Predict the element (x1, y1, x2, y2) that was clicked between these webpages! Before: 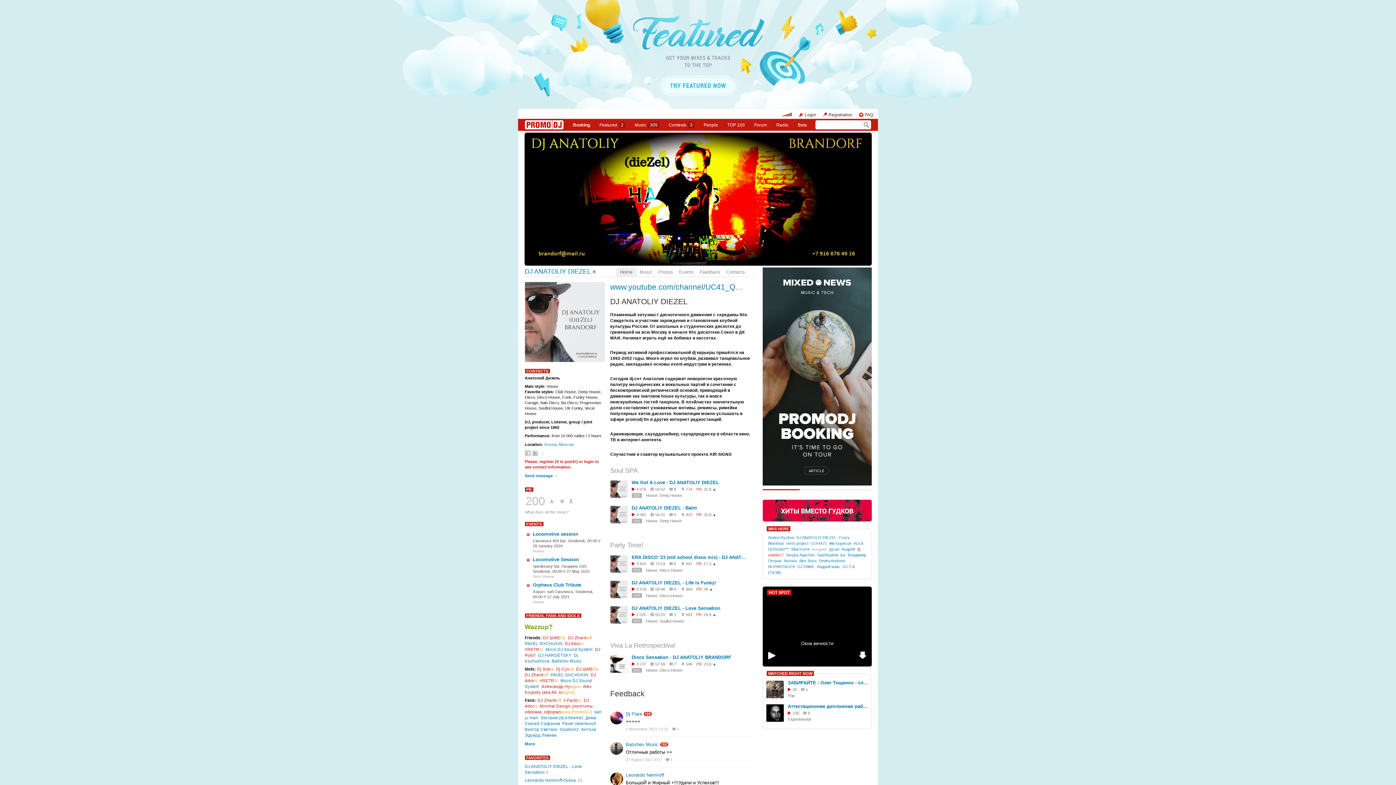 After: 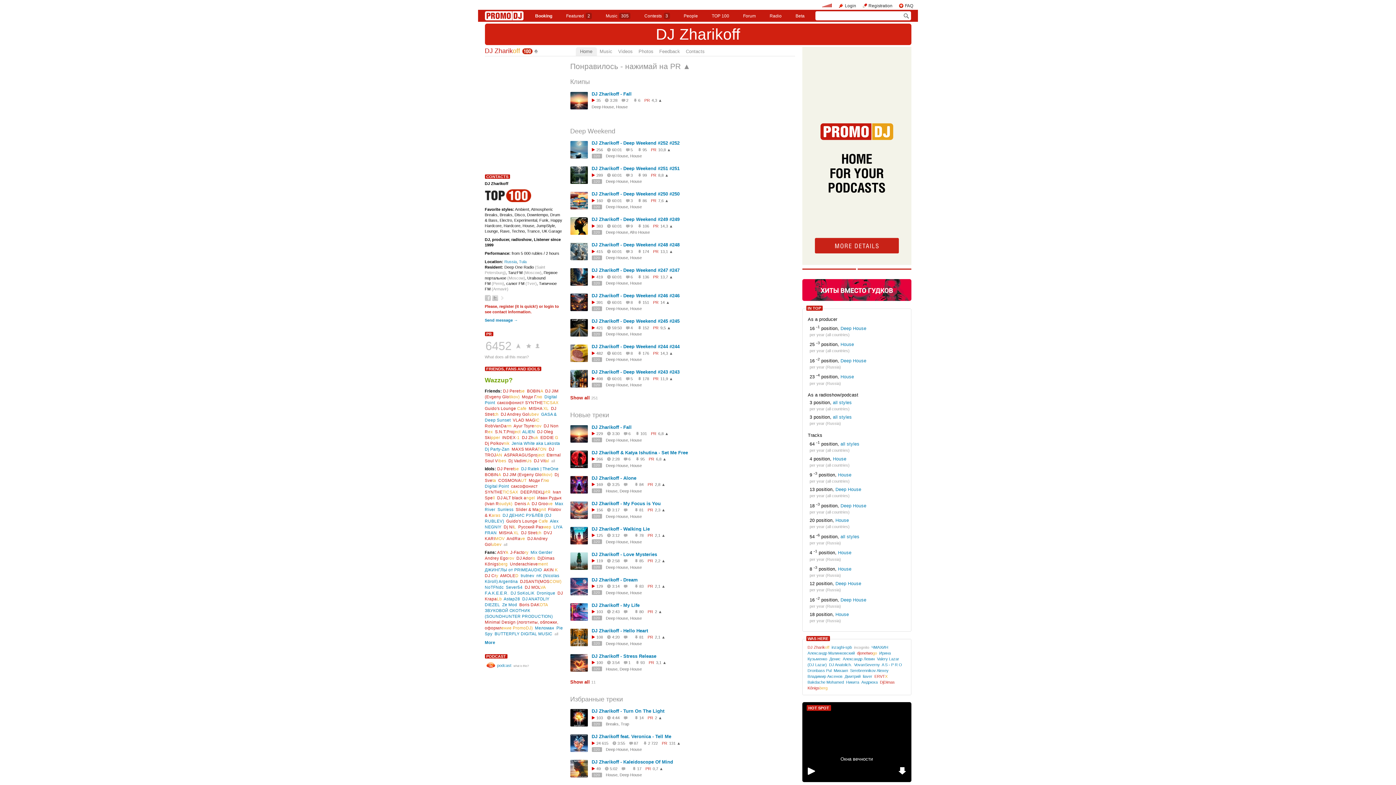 Action: bbox: (537, 698, 561, 702) label: DJ Zharikoff